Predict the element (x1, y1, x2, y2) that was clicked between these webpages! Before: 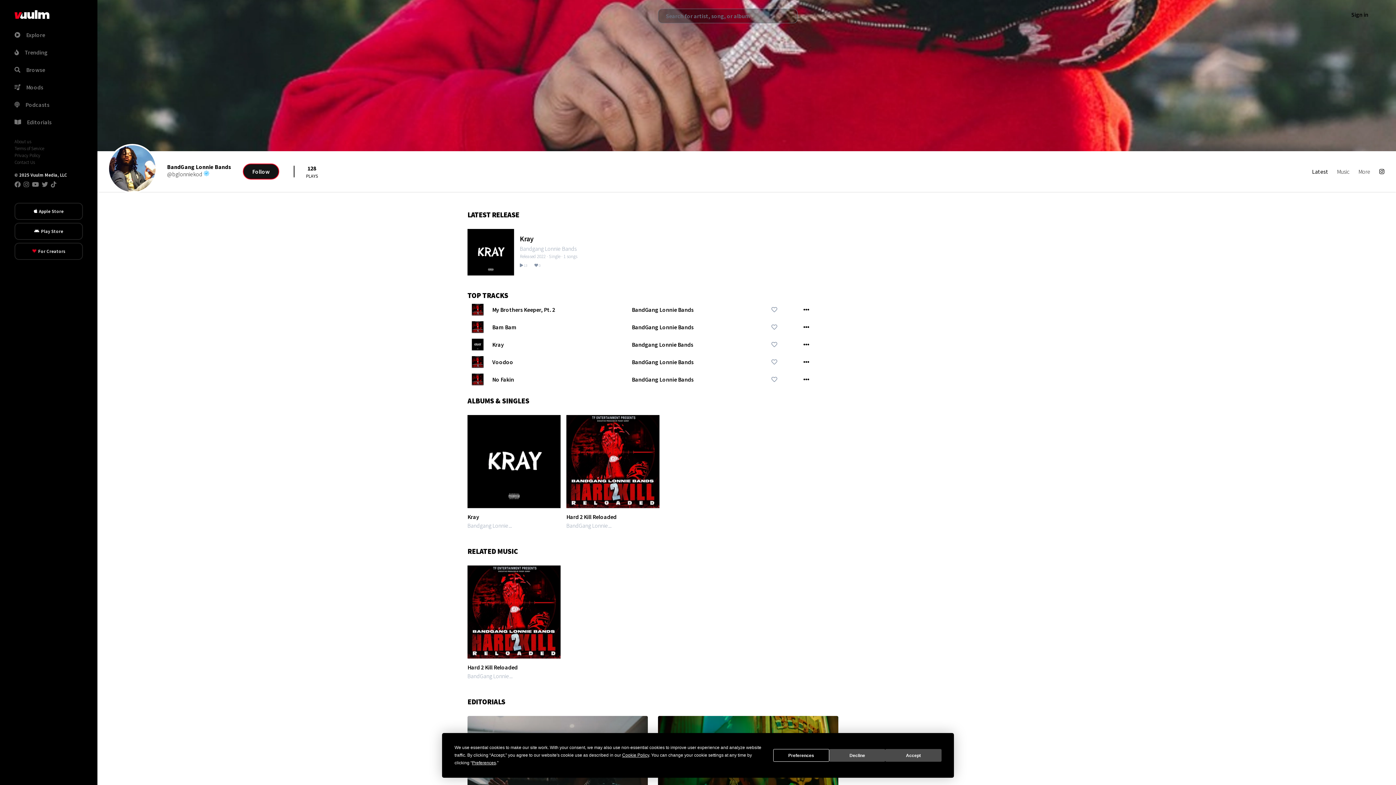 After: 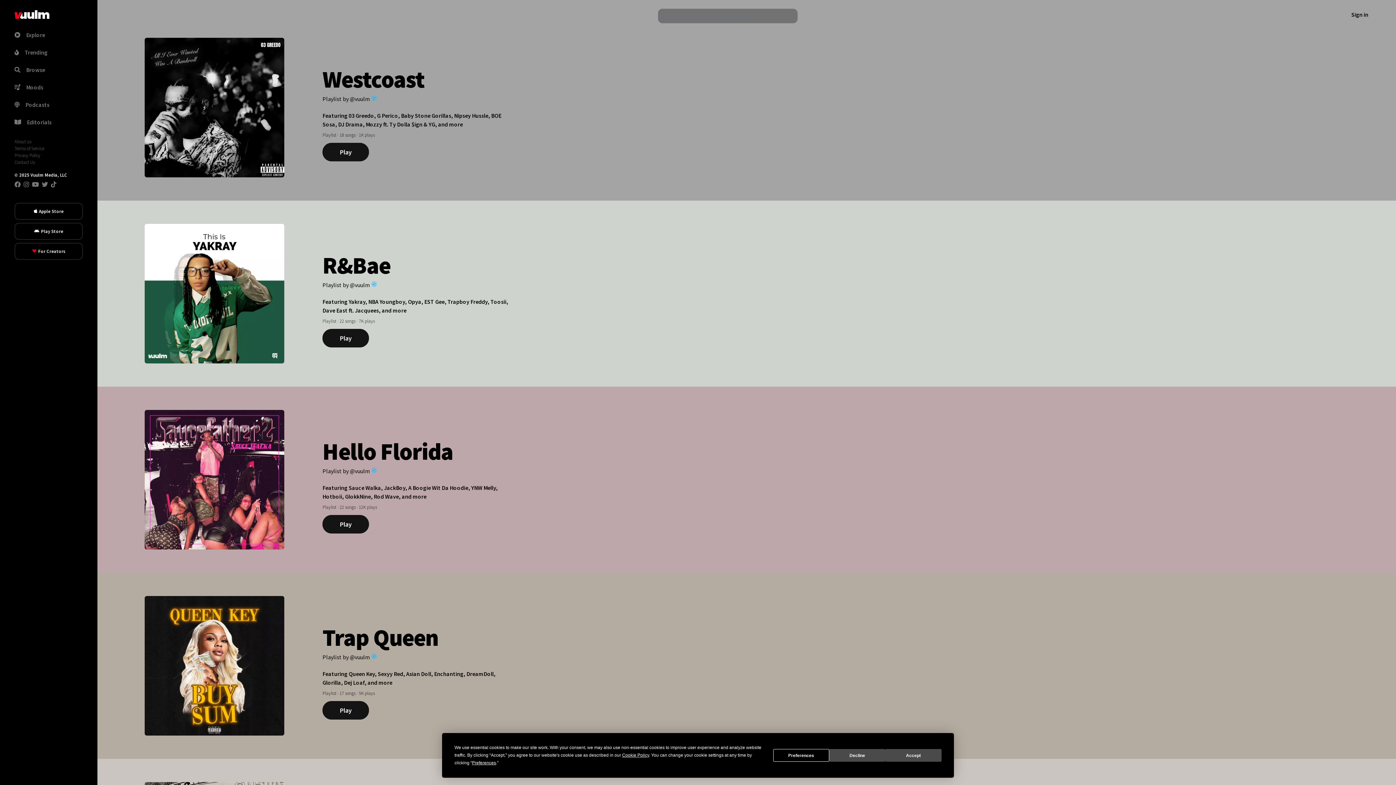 Action: bbox: (14, 83, 43, 90) label: Moods